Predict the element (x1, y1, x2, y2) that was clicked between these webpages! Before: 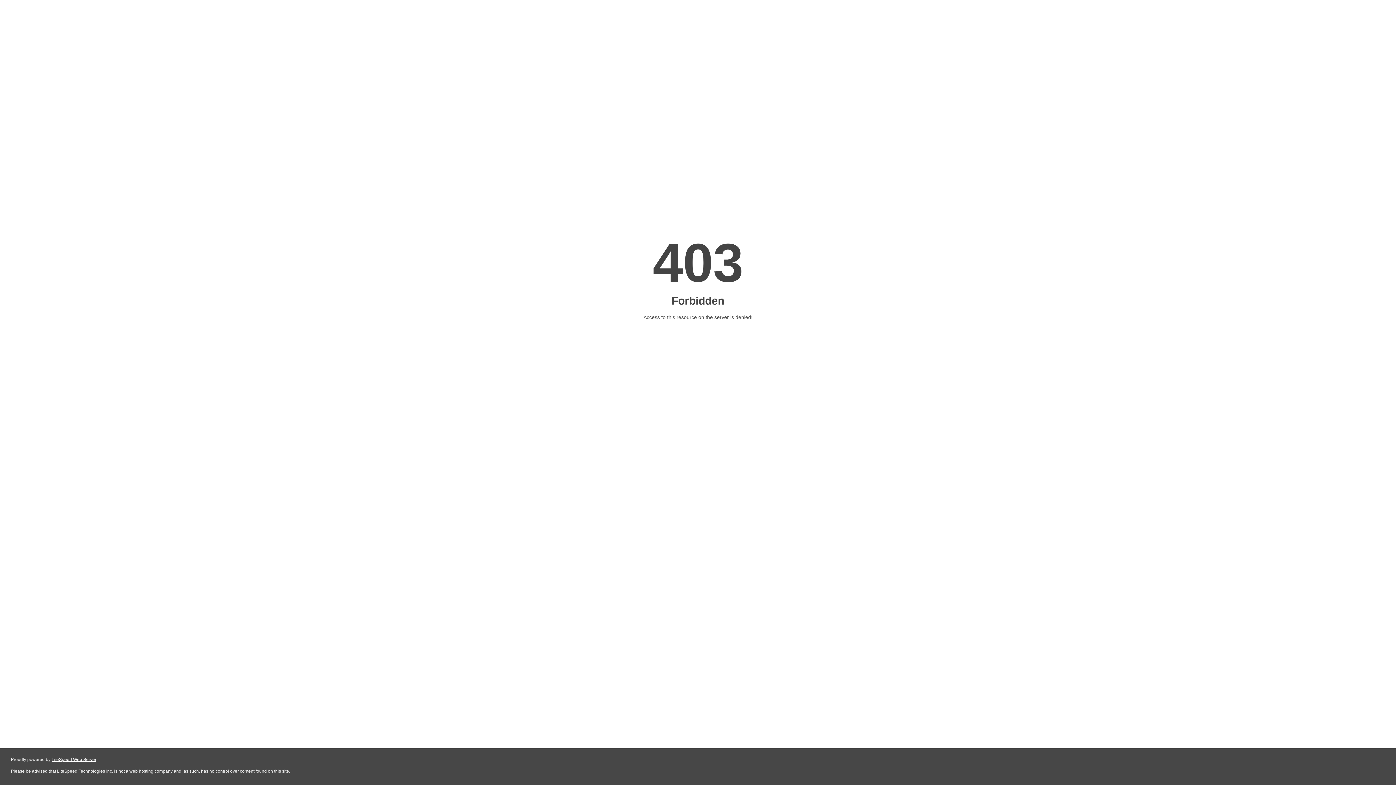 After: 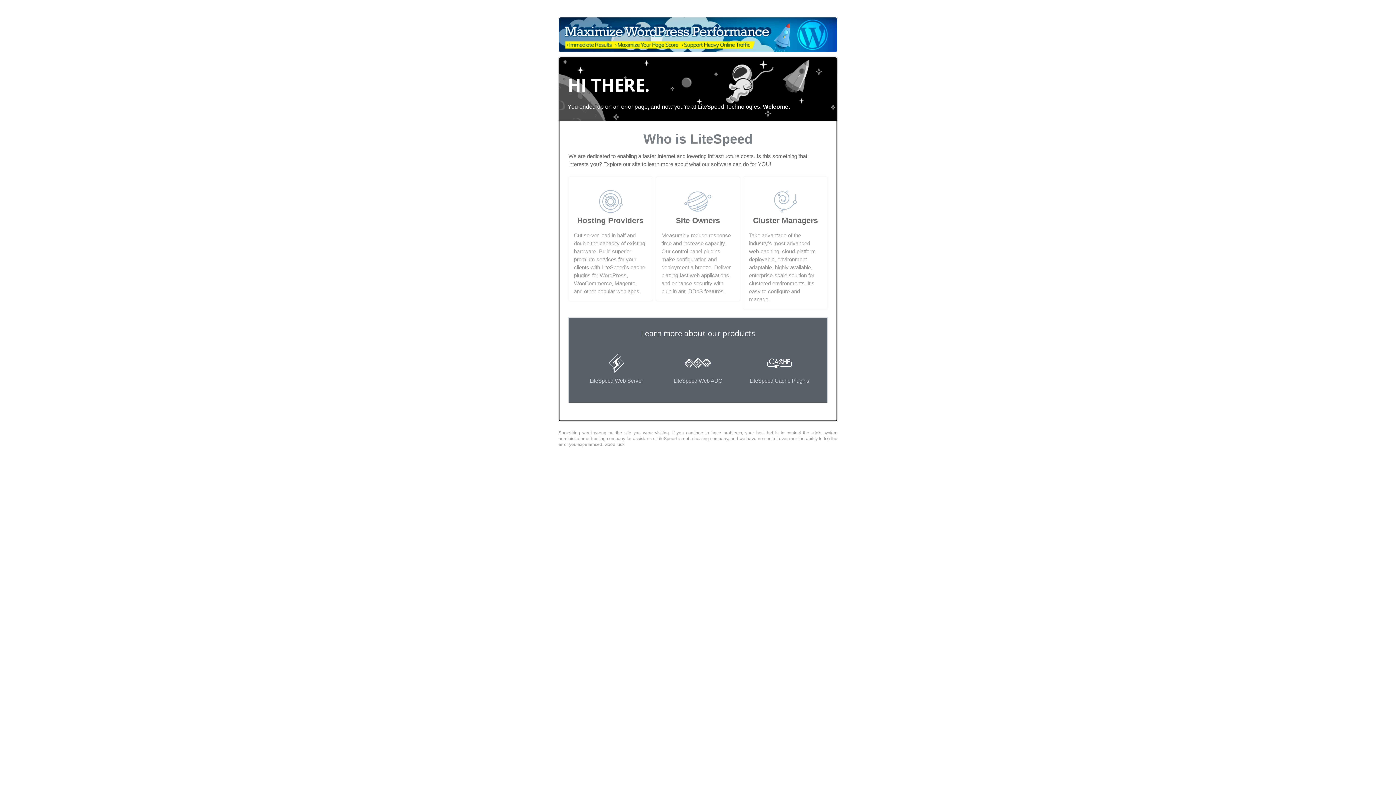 Action: bbox: (51, 757, 96, 762) label: LiteSpeed Web Server